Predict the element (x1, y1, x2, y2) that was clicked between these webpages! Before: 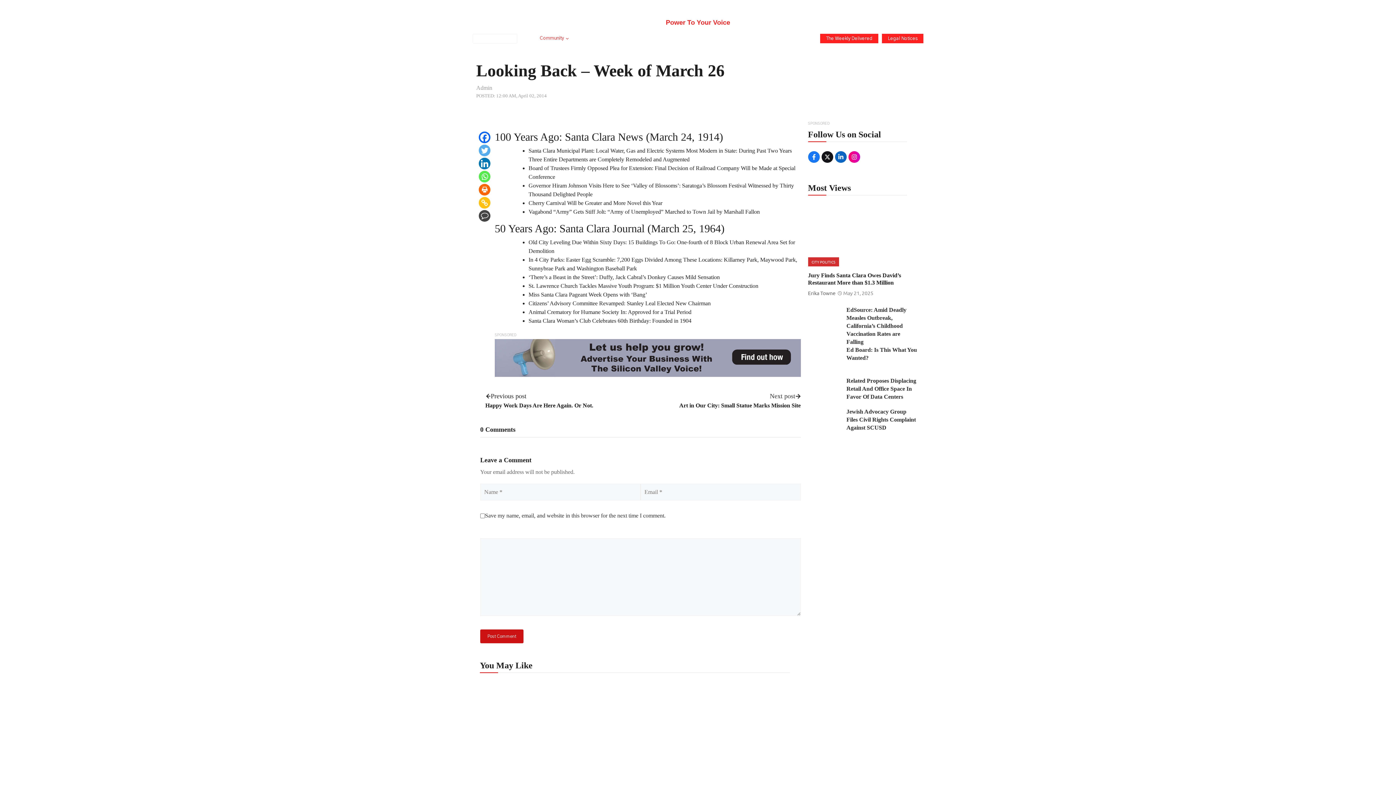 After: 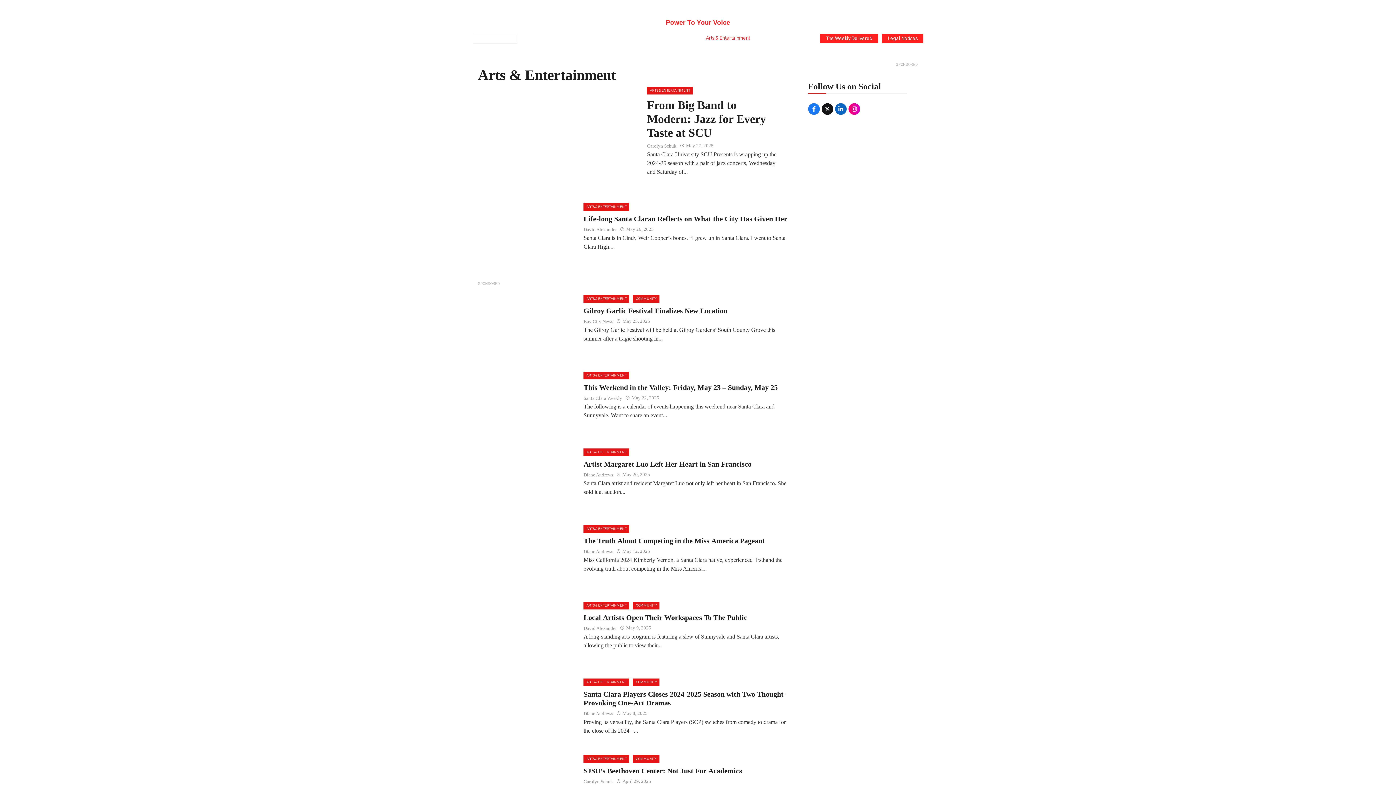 Action: label: Arts & Entertainment bbox: (701, 30, 756, 46)